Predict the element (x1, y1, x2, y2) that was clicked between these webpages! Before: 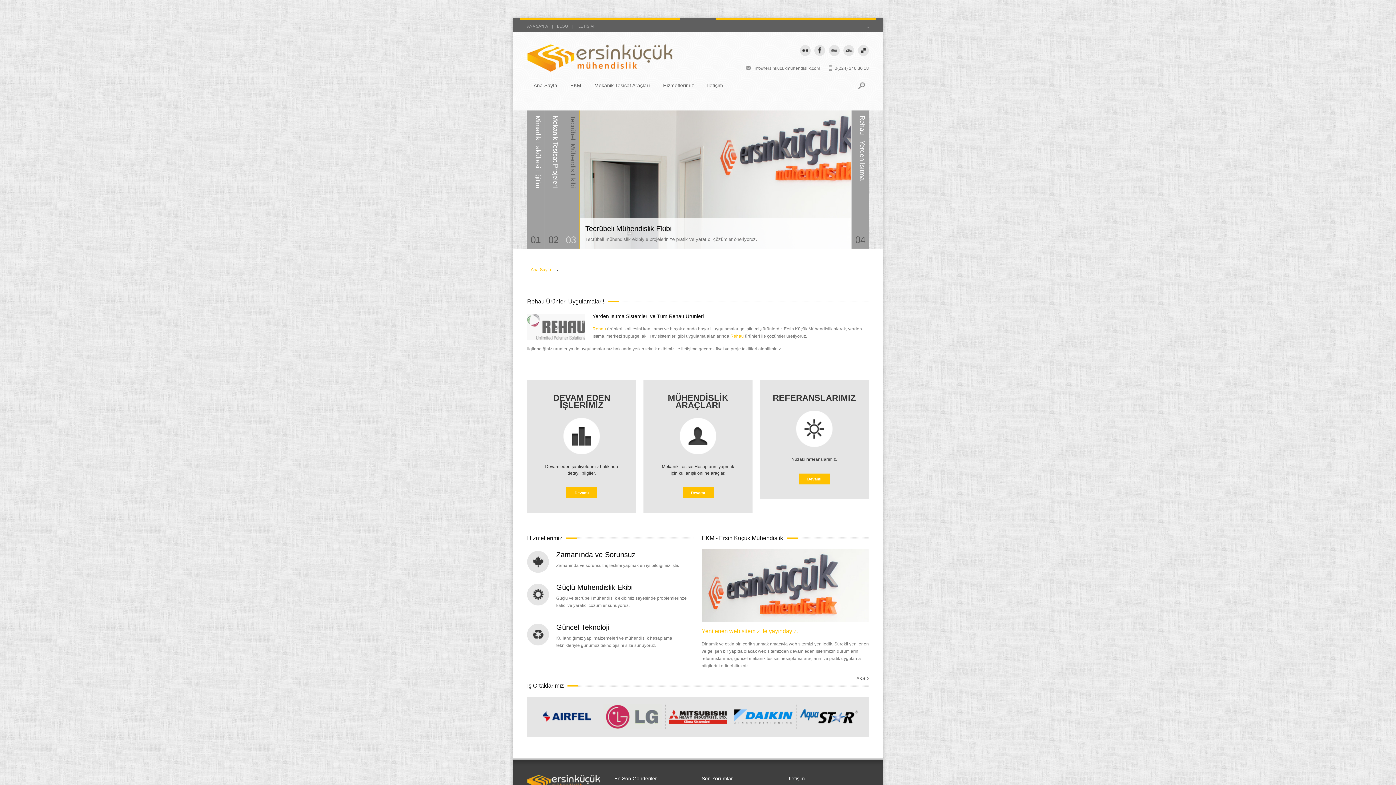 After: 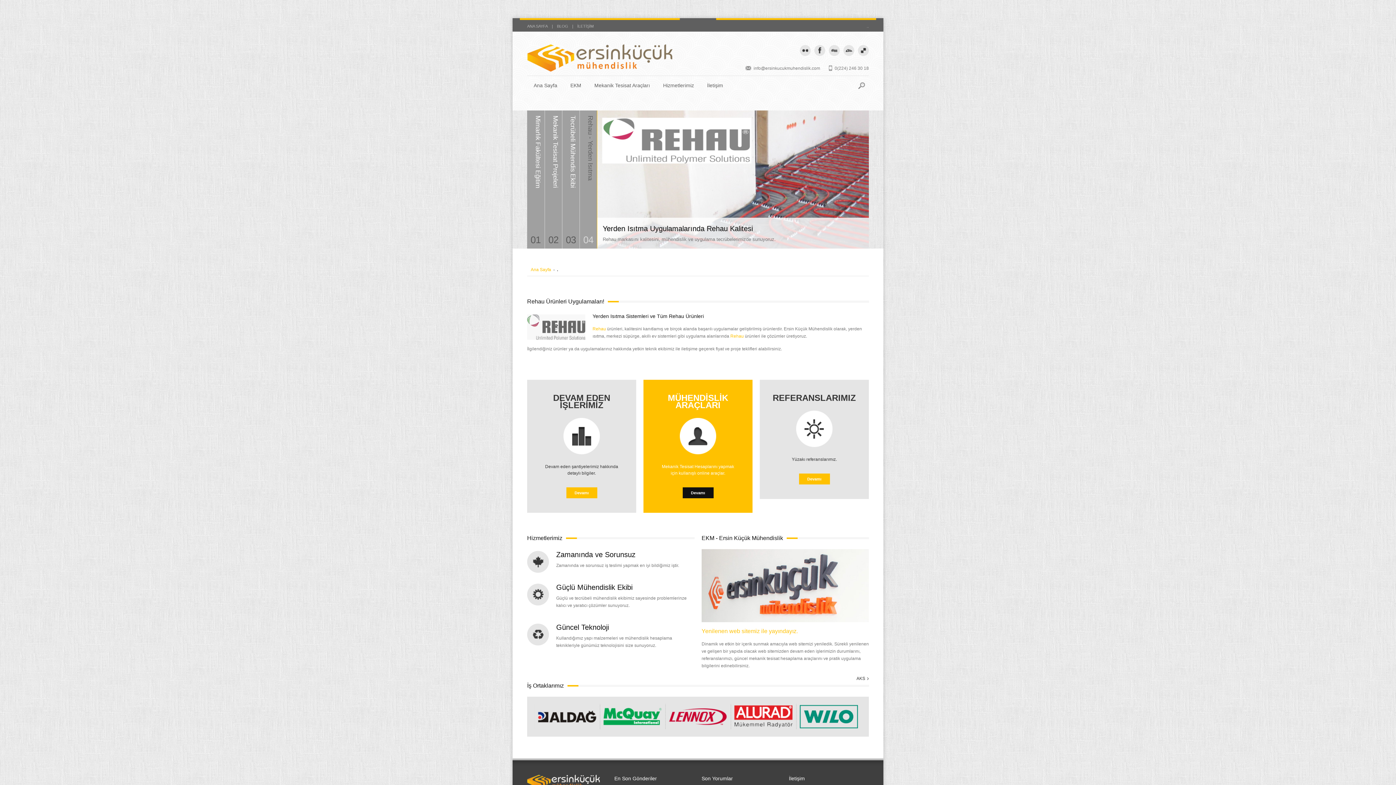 Action: bbox: (0, 0, 1396, 785)